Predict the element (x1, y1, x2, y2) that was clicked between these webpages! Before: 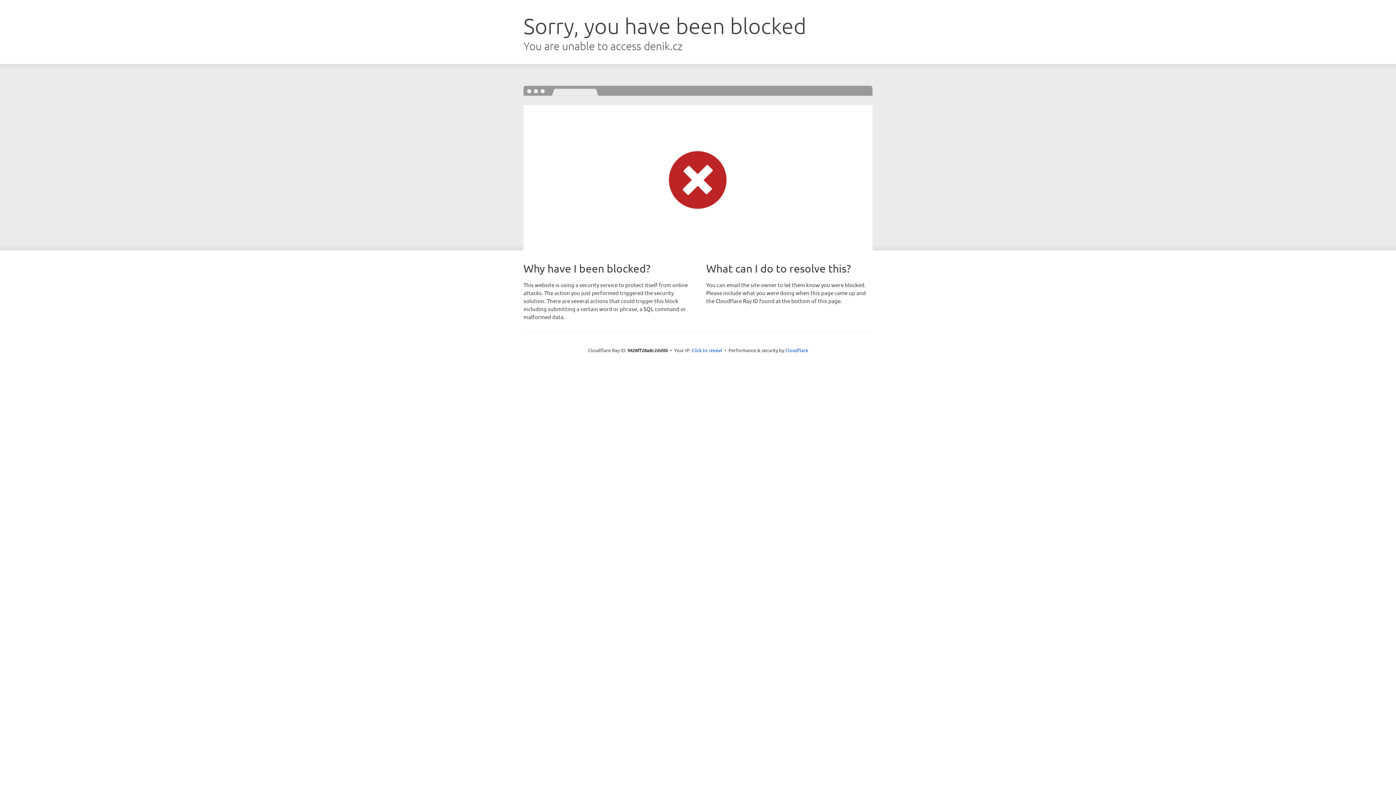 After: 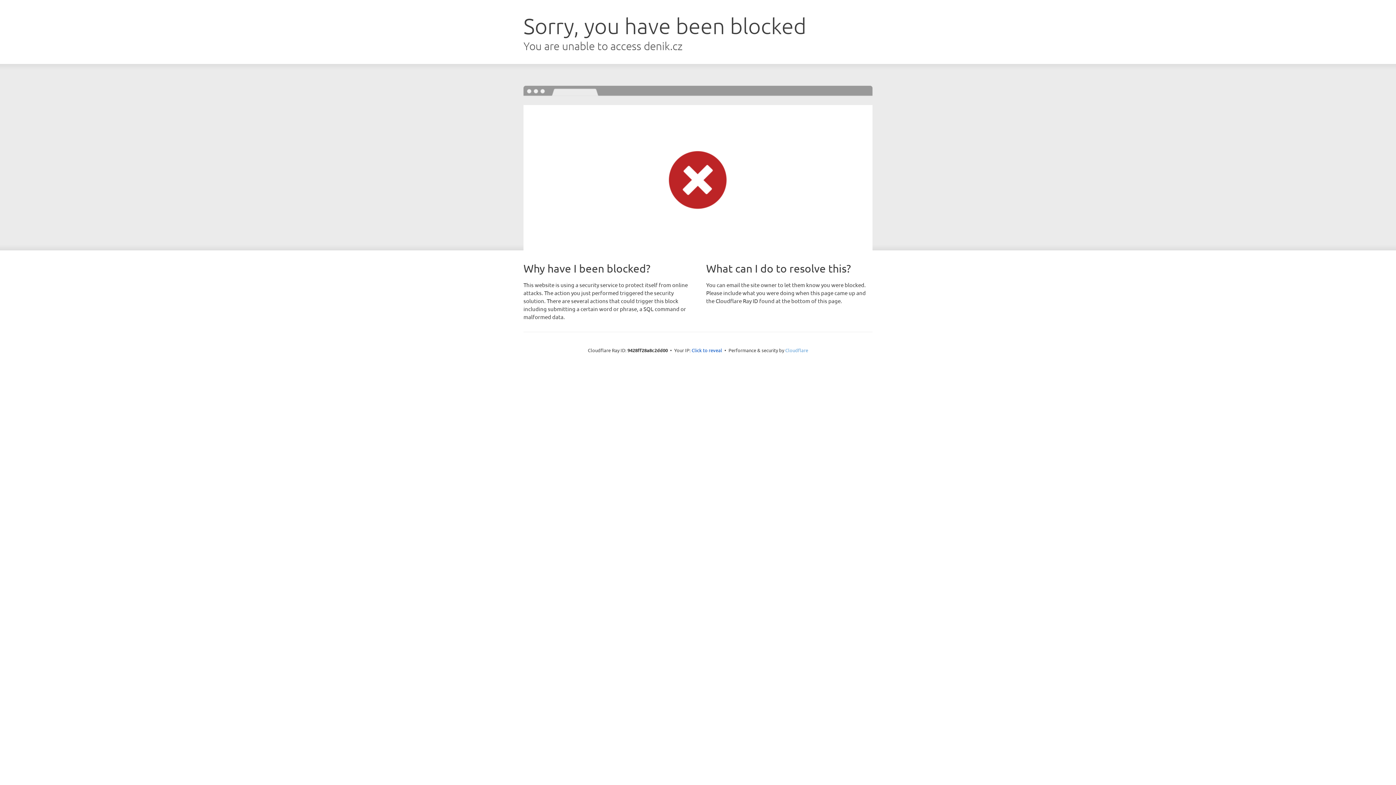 Action: label: Cloudflare bbox: (785, 347, 808, 353)